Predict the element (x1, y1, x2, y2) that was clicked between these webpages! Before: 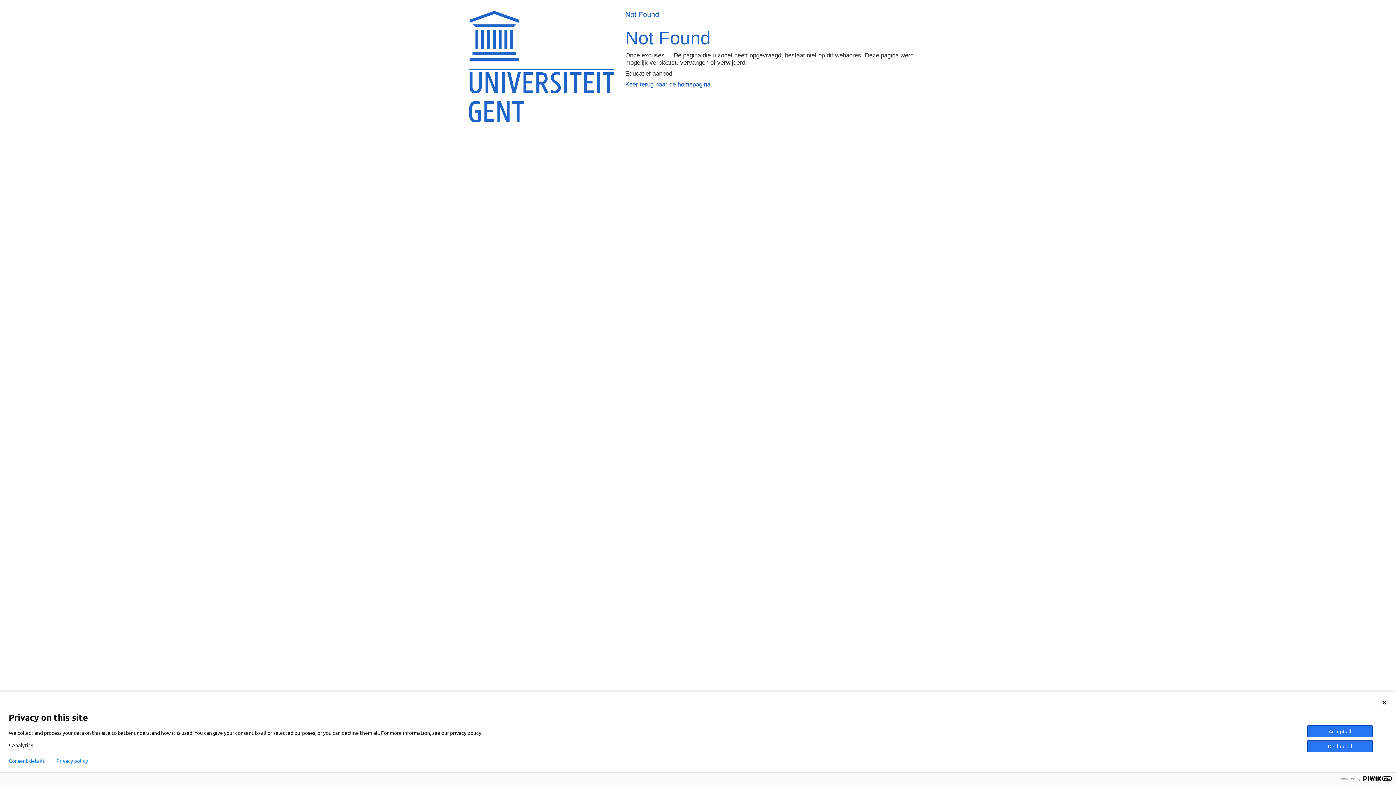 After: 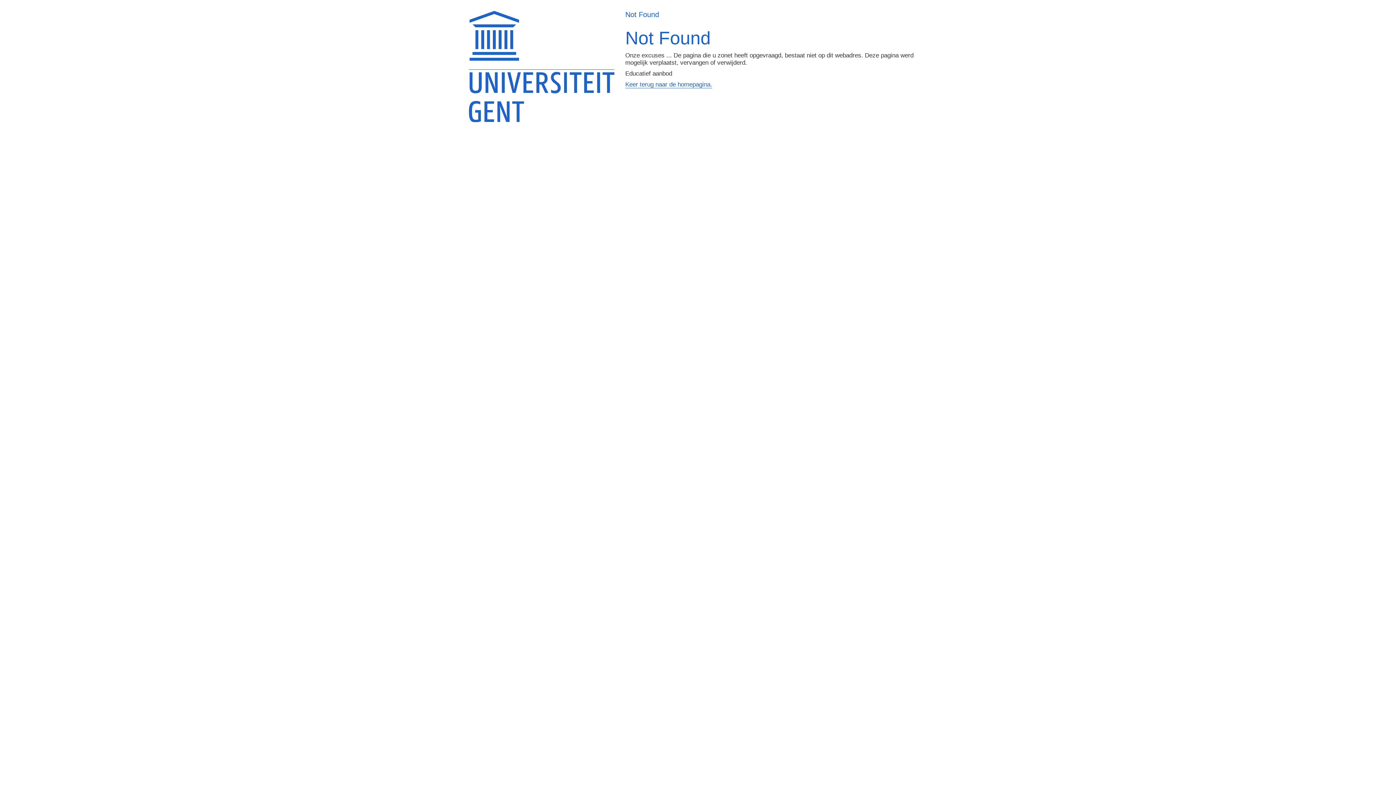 Action: bbox: (1307, 725, 1373, 737) label: Accept all